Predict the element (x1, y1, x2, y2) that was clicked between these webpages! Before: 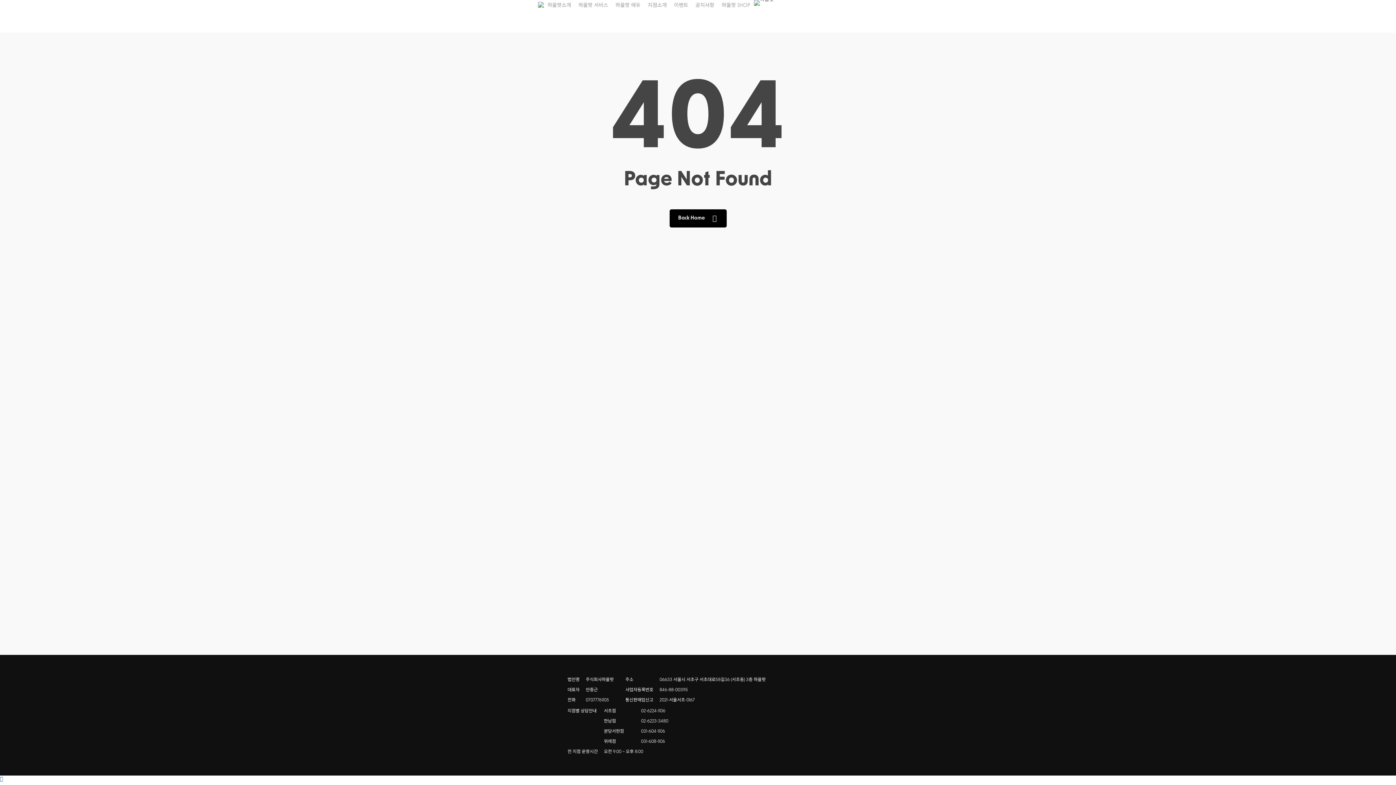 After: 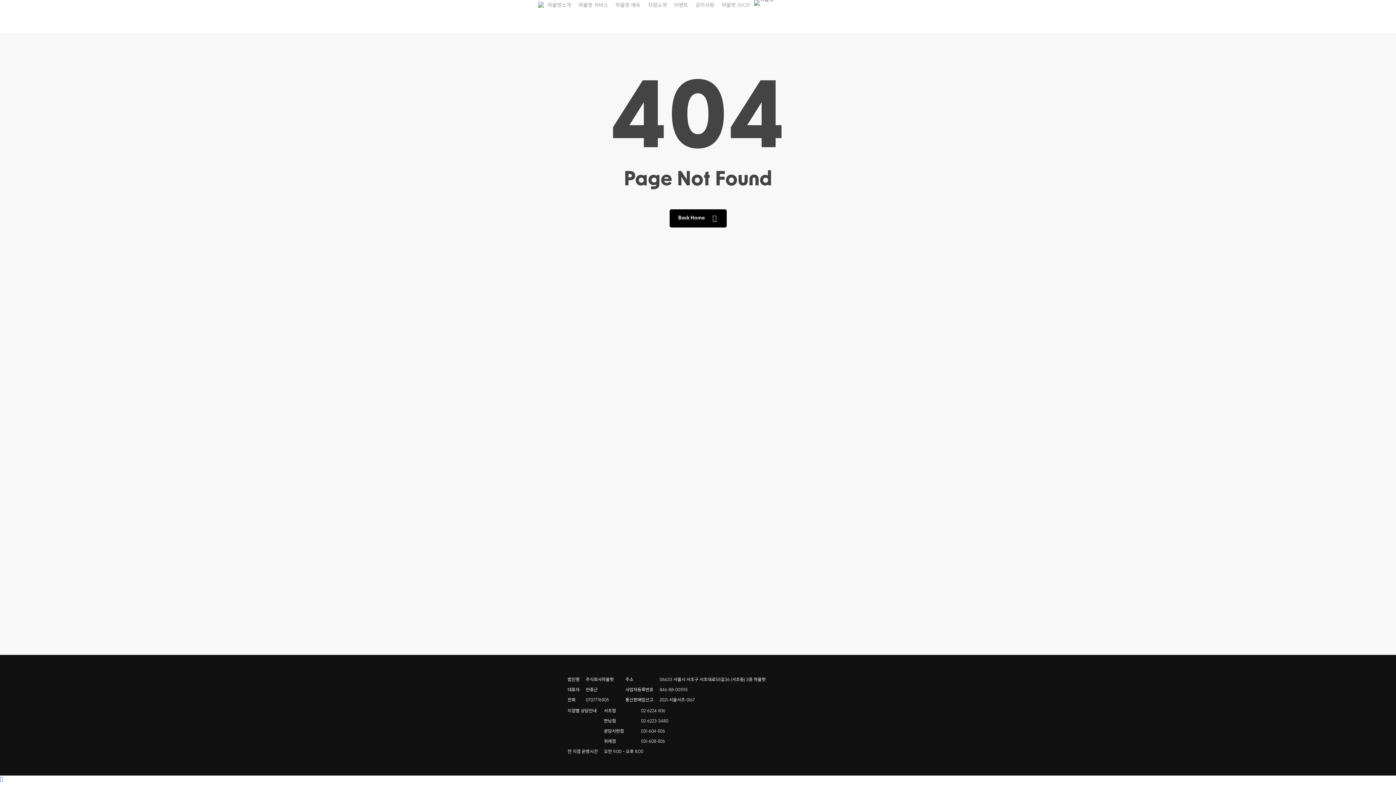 Action: bbox: (581, 757, 588, 767)